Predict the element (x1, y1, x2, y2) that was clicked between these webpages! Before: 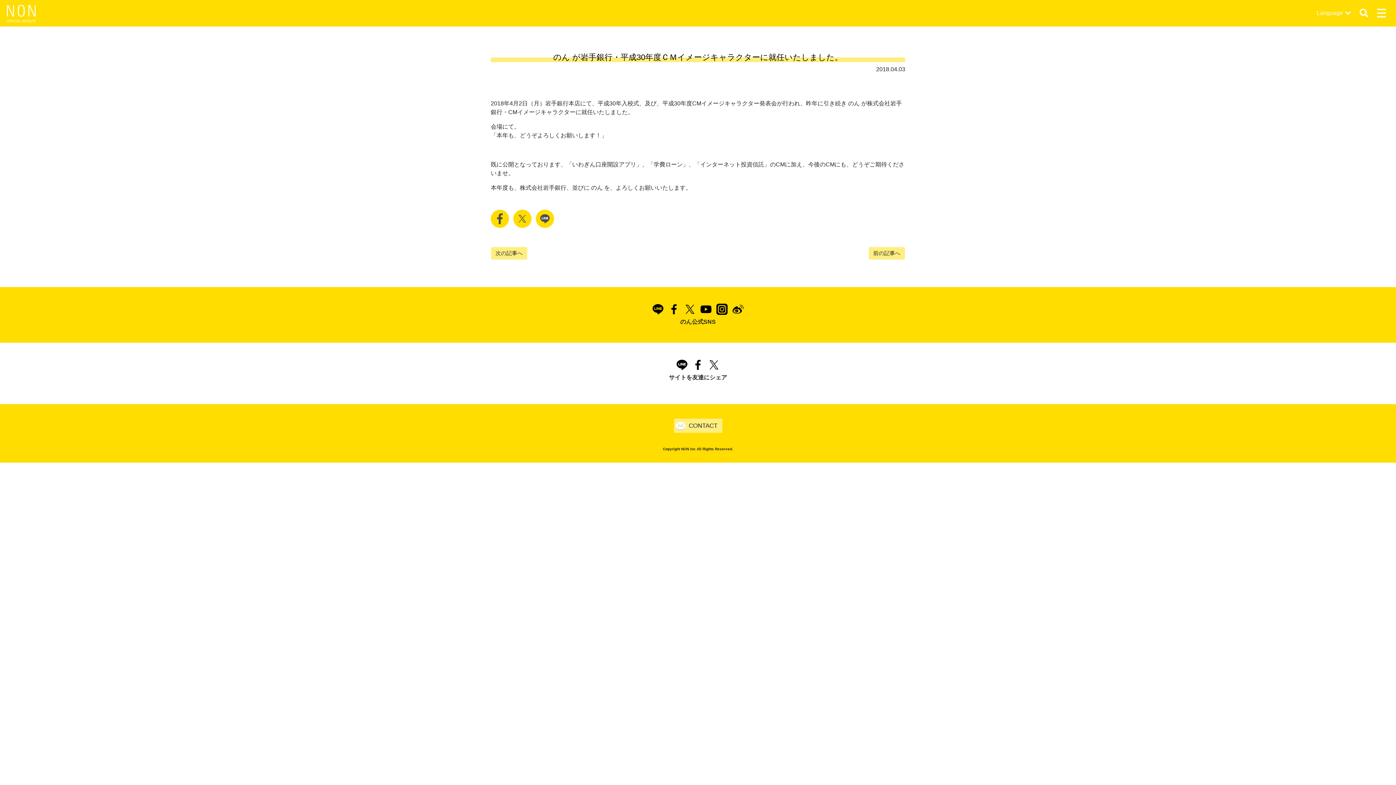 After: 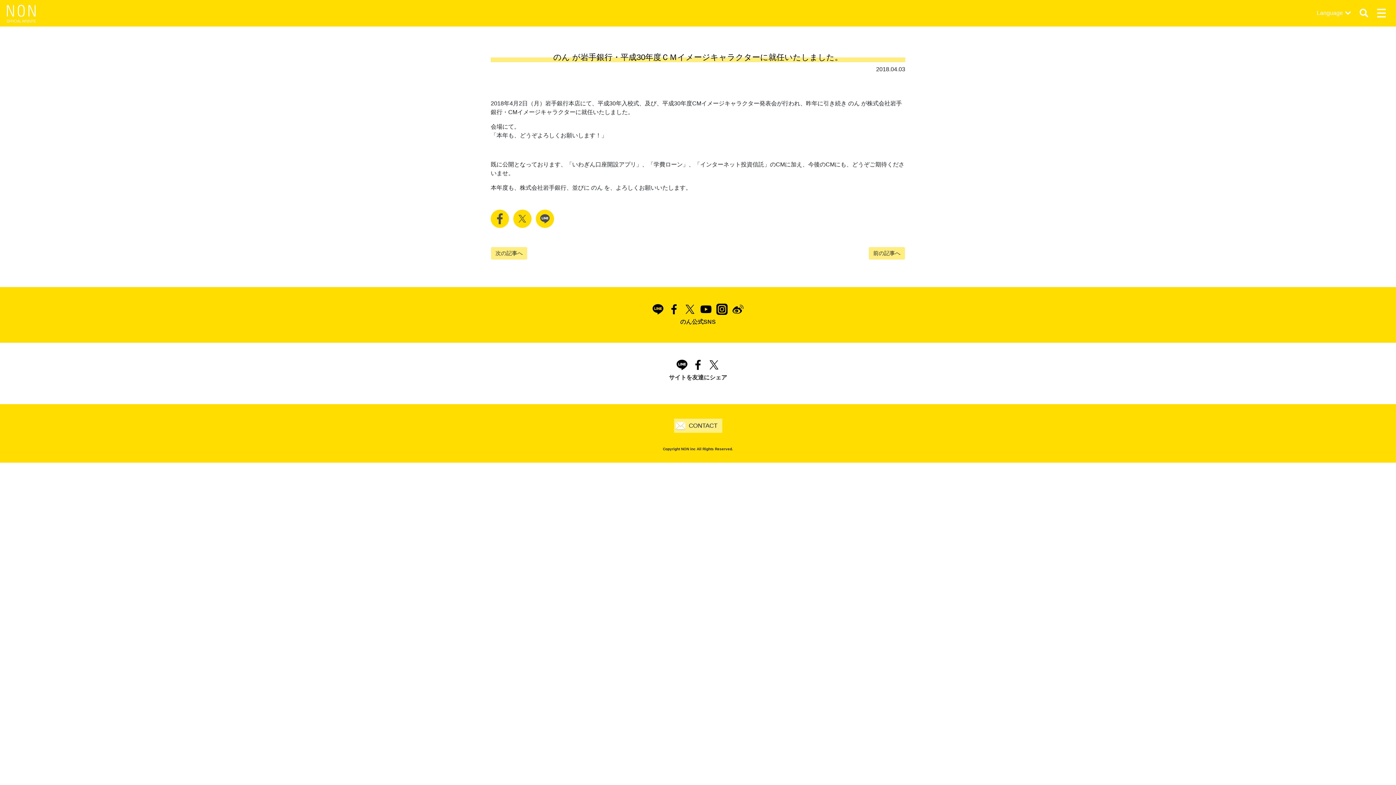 Action: bbox: (536, 209, 554, 228)